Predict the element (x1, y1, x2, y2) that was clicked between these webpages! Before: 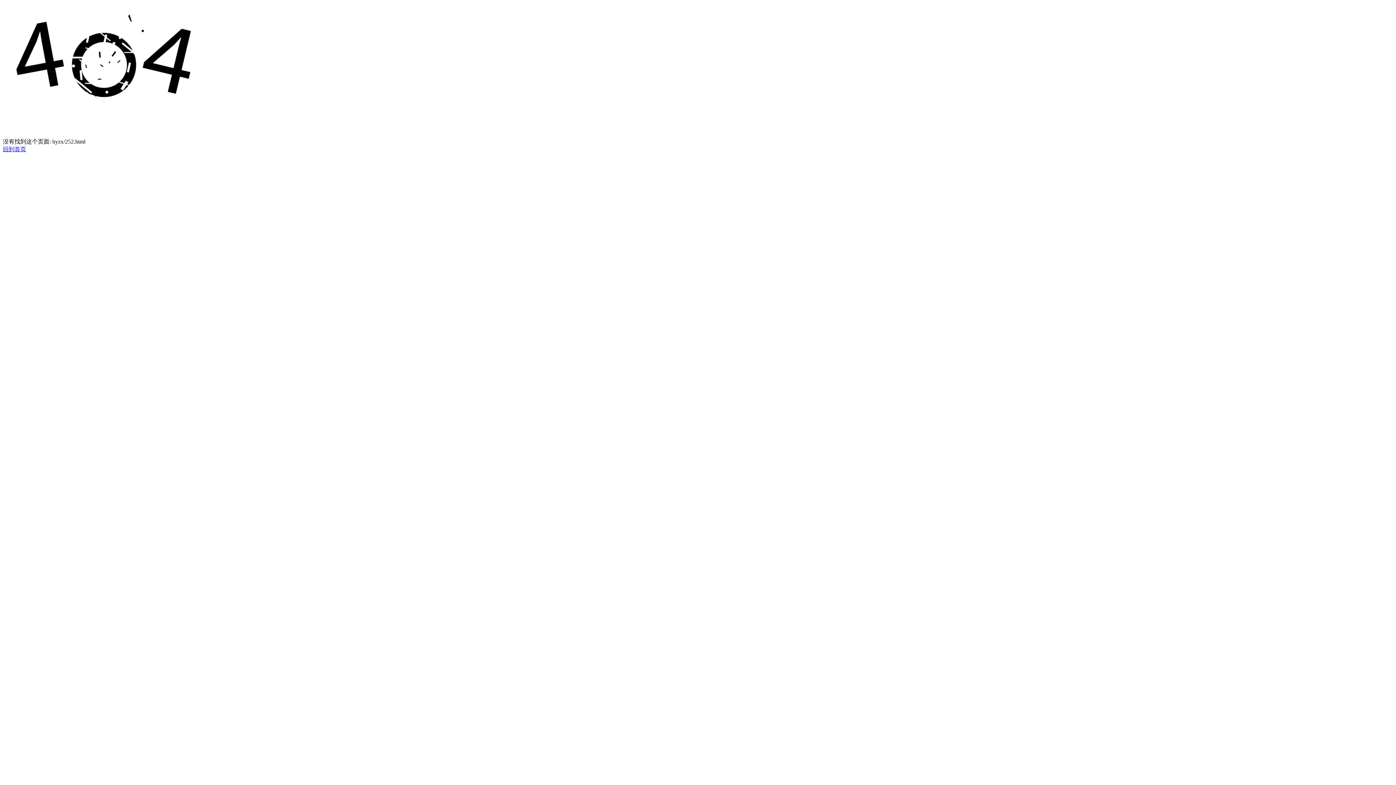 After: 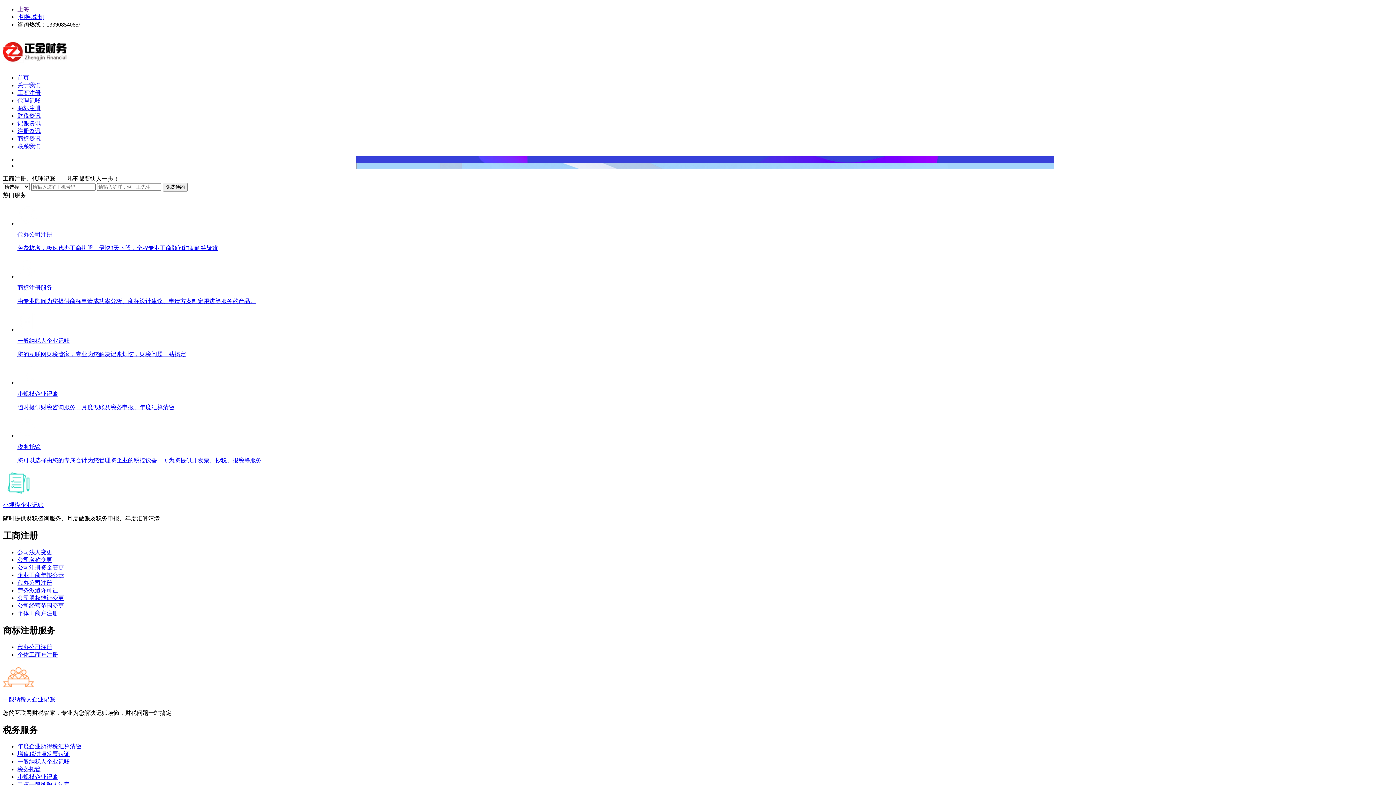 Action: label: 回到首页 bbox: (2, 146, 26, 152)